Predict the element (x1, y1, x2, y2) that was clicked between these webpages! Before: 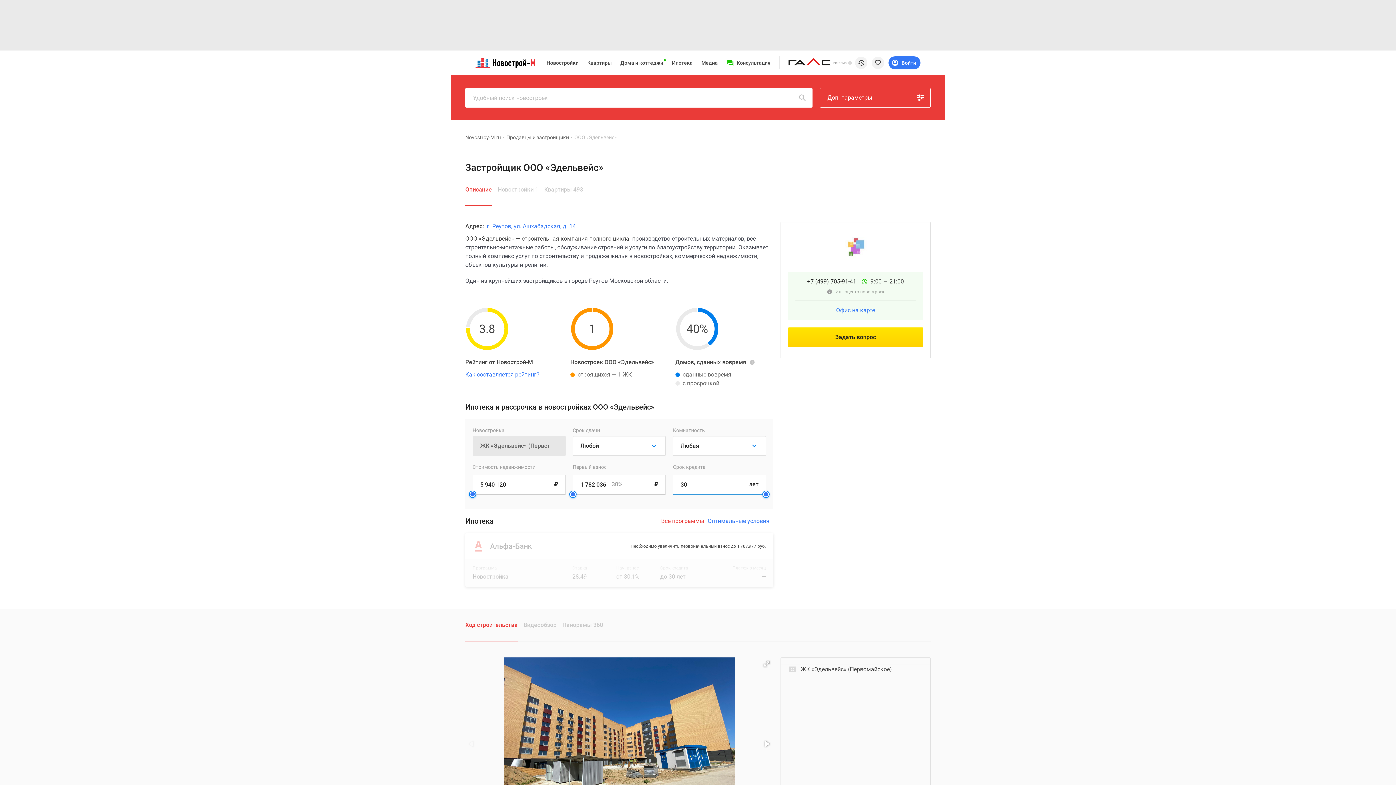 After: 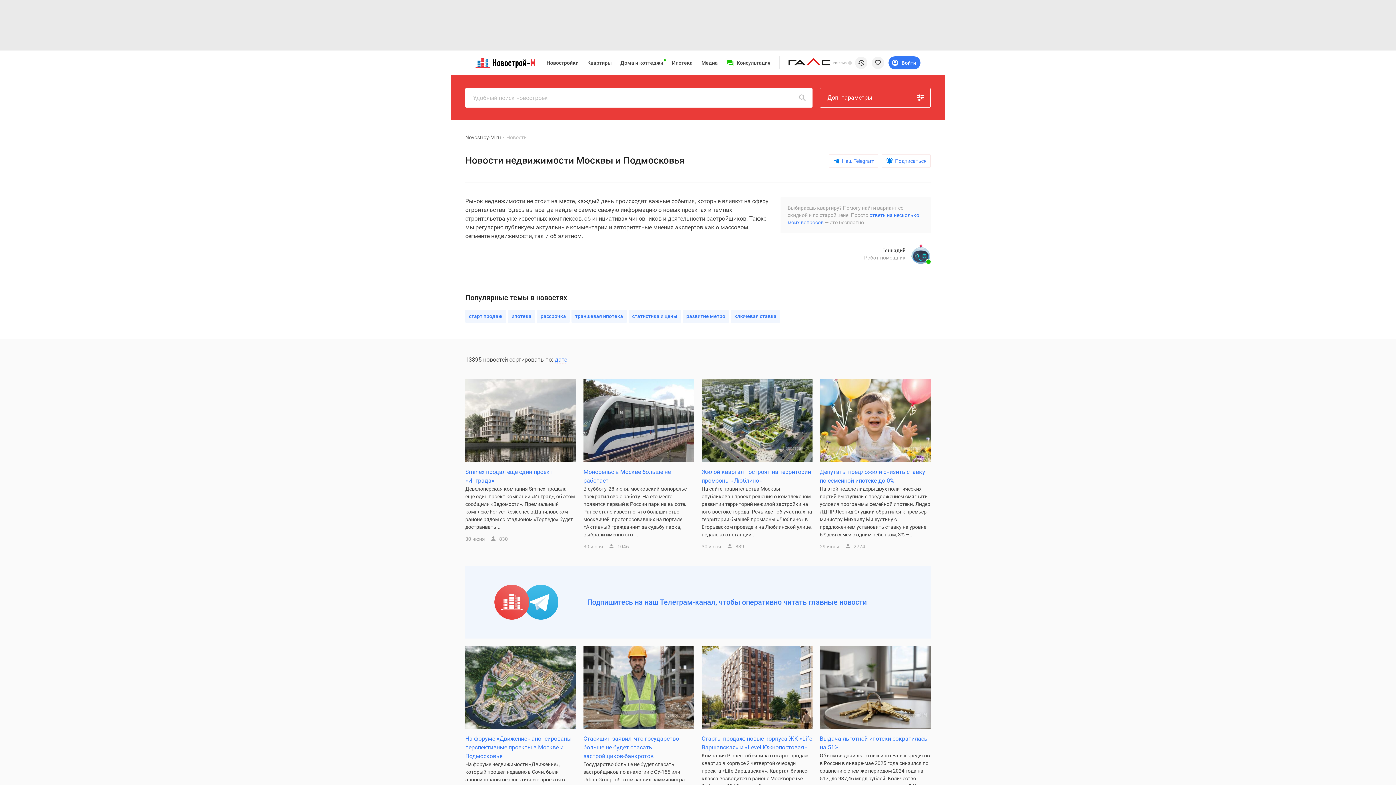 Action: bbox: (701, 59, 718, 66) label: Медиа